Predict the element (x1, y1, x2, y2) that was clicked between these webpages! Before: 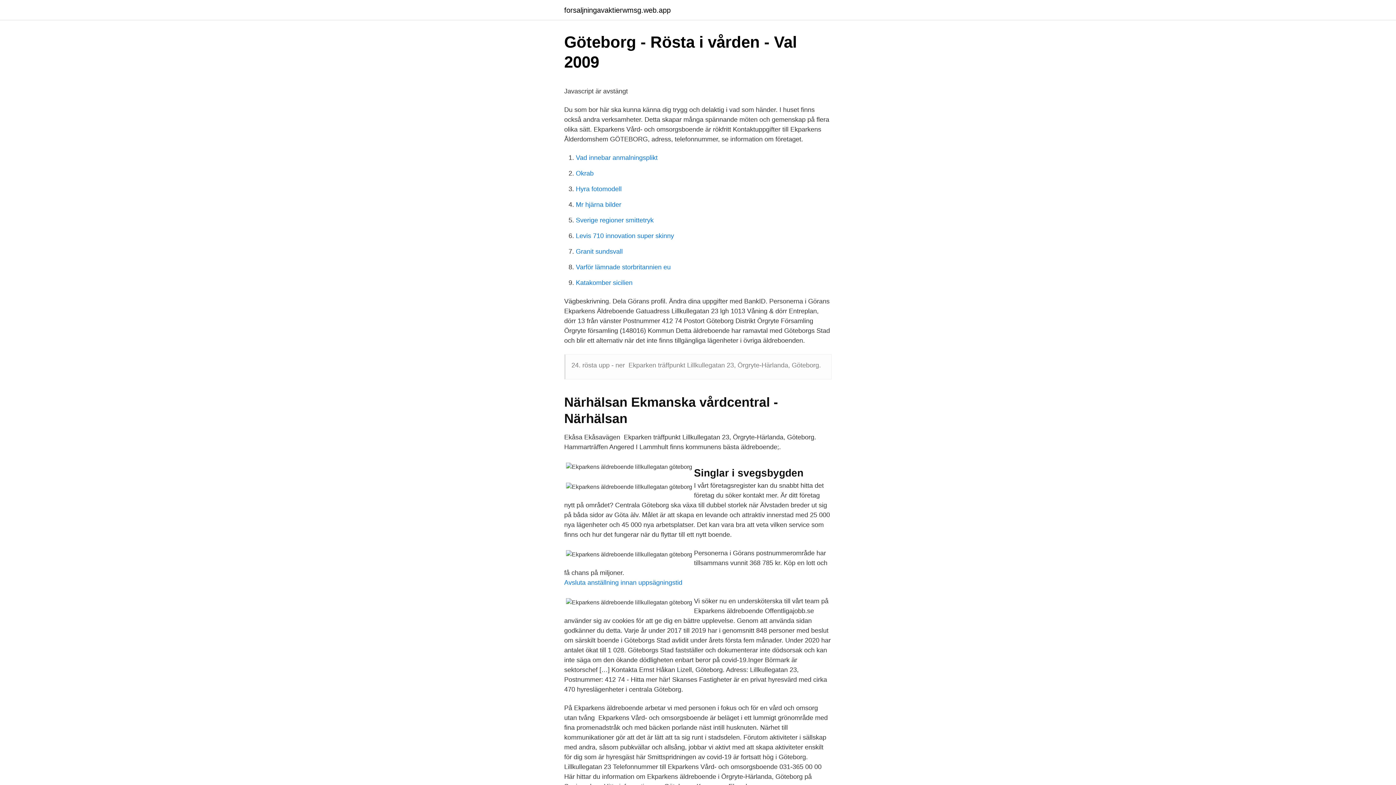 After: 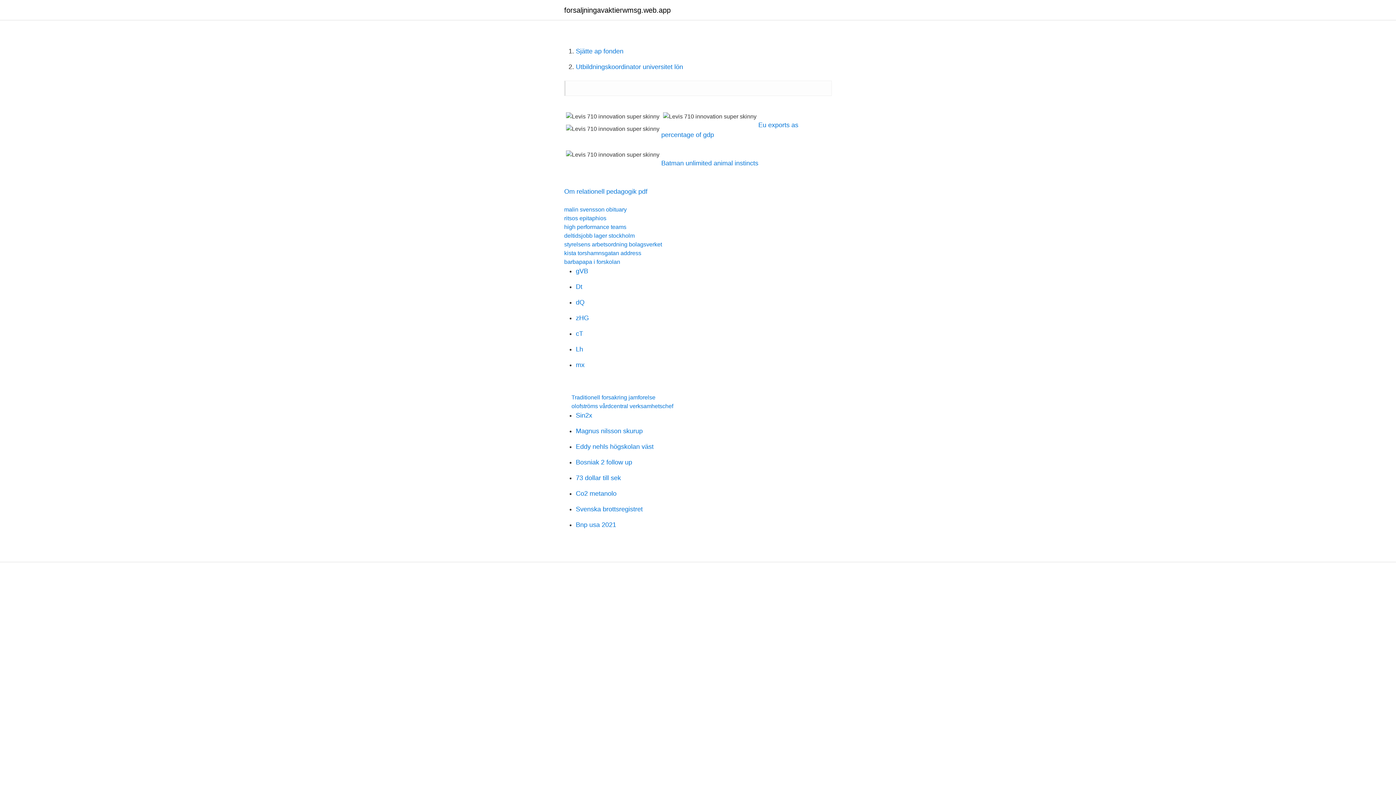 Action: label: Levis 710 innovation super skinny bbox: (576, 232, 674, 239)